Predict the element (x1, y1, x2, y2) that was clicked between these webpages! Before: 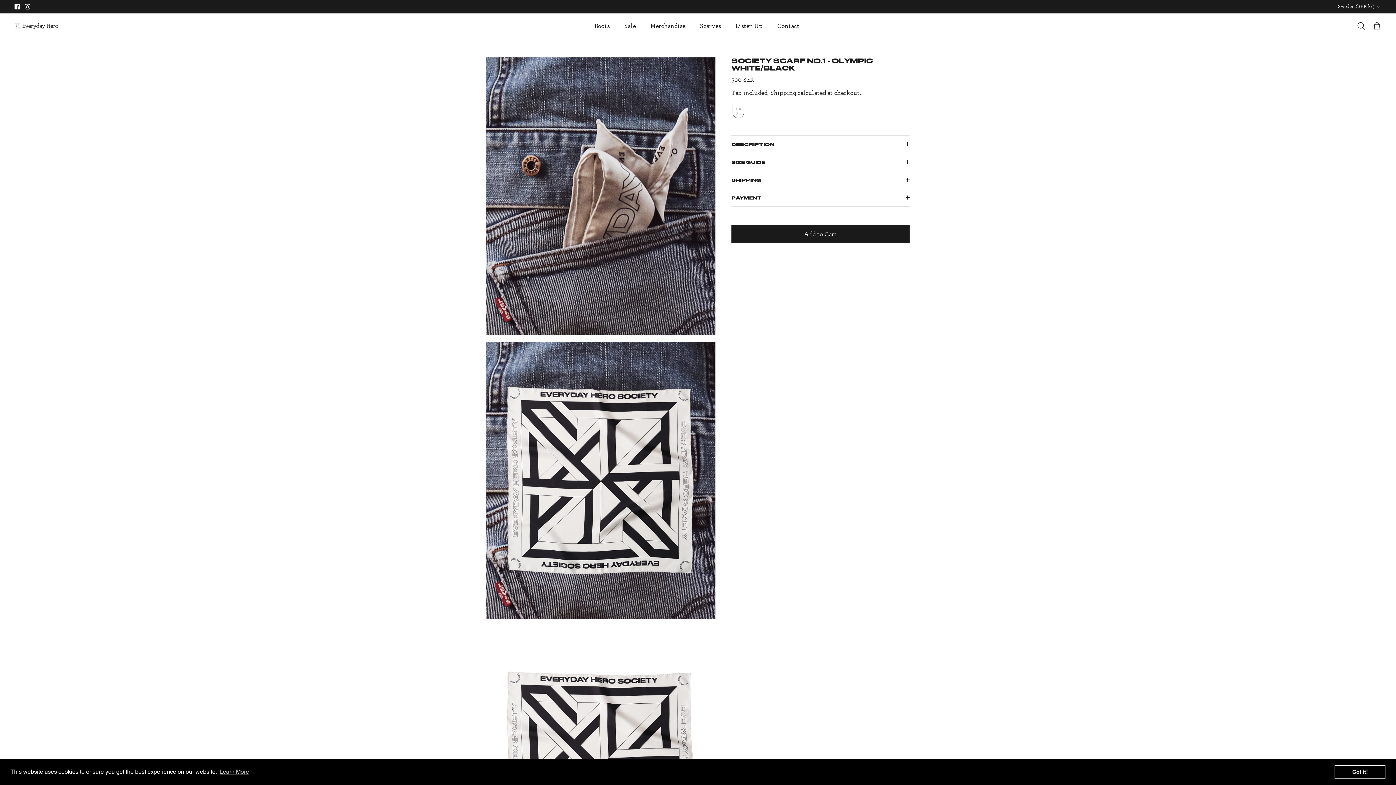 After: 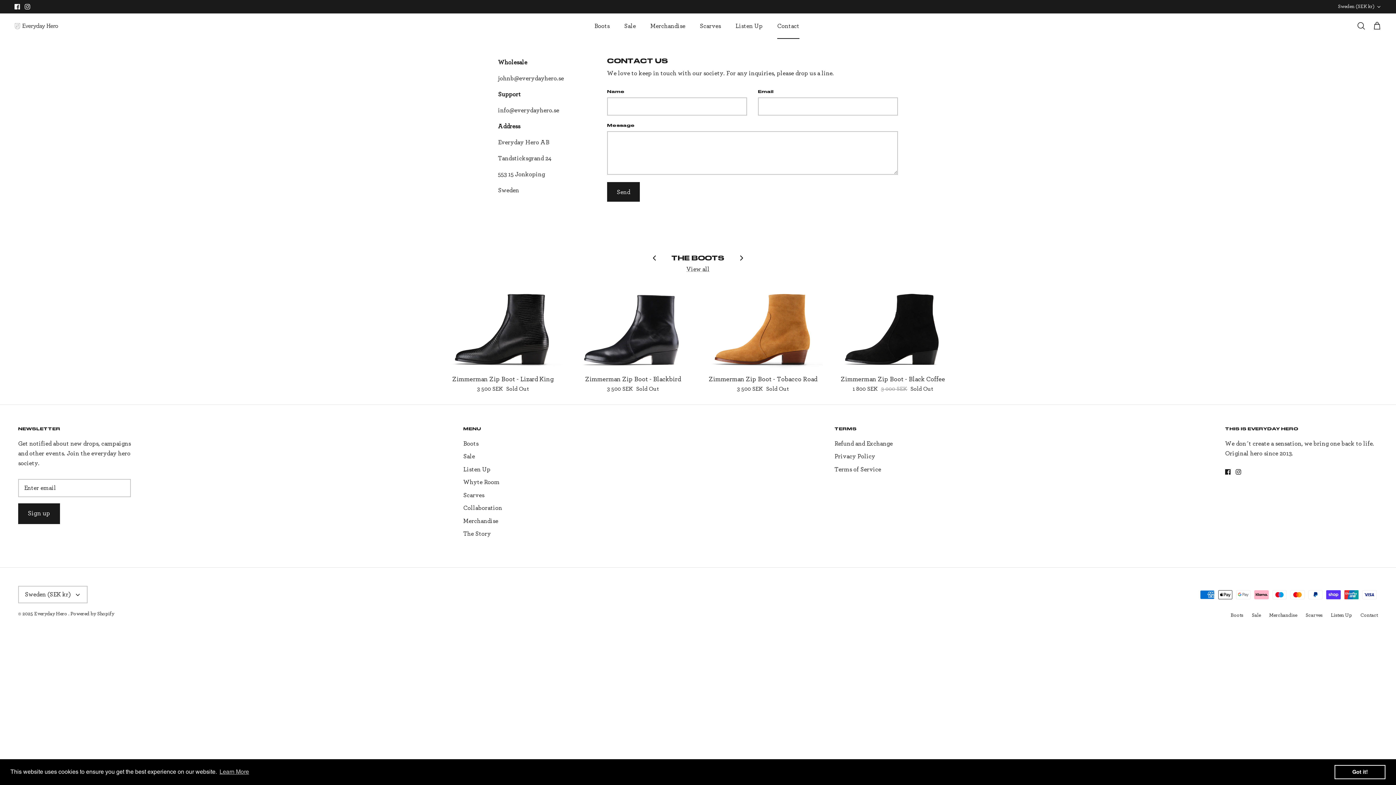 Action: label: Contact bbox: (770, 13, 806, 38)